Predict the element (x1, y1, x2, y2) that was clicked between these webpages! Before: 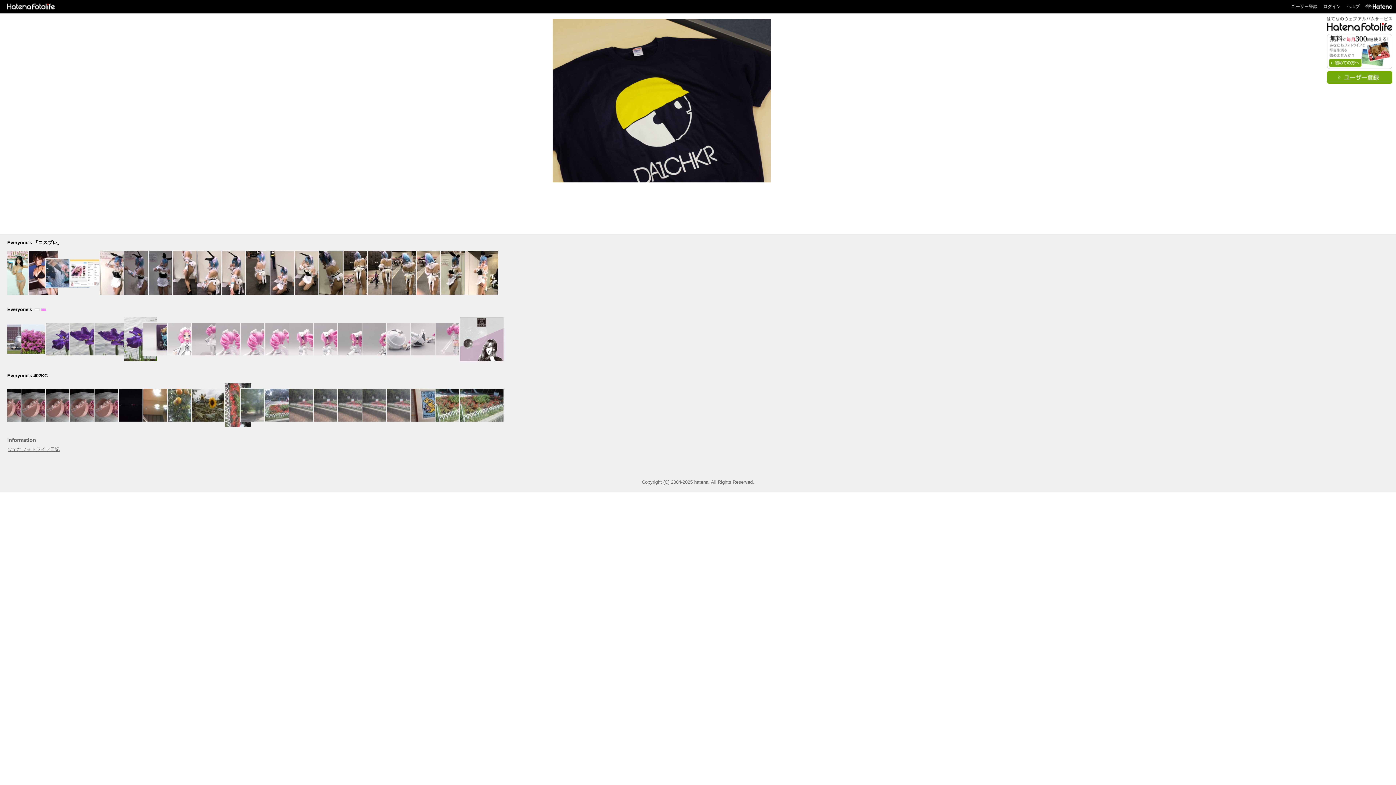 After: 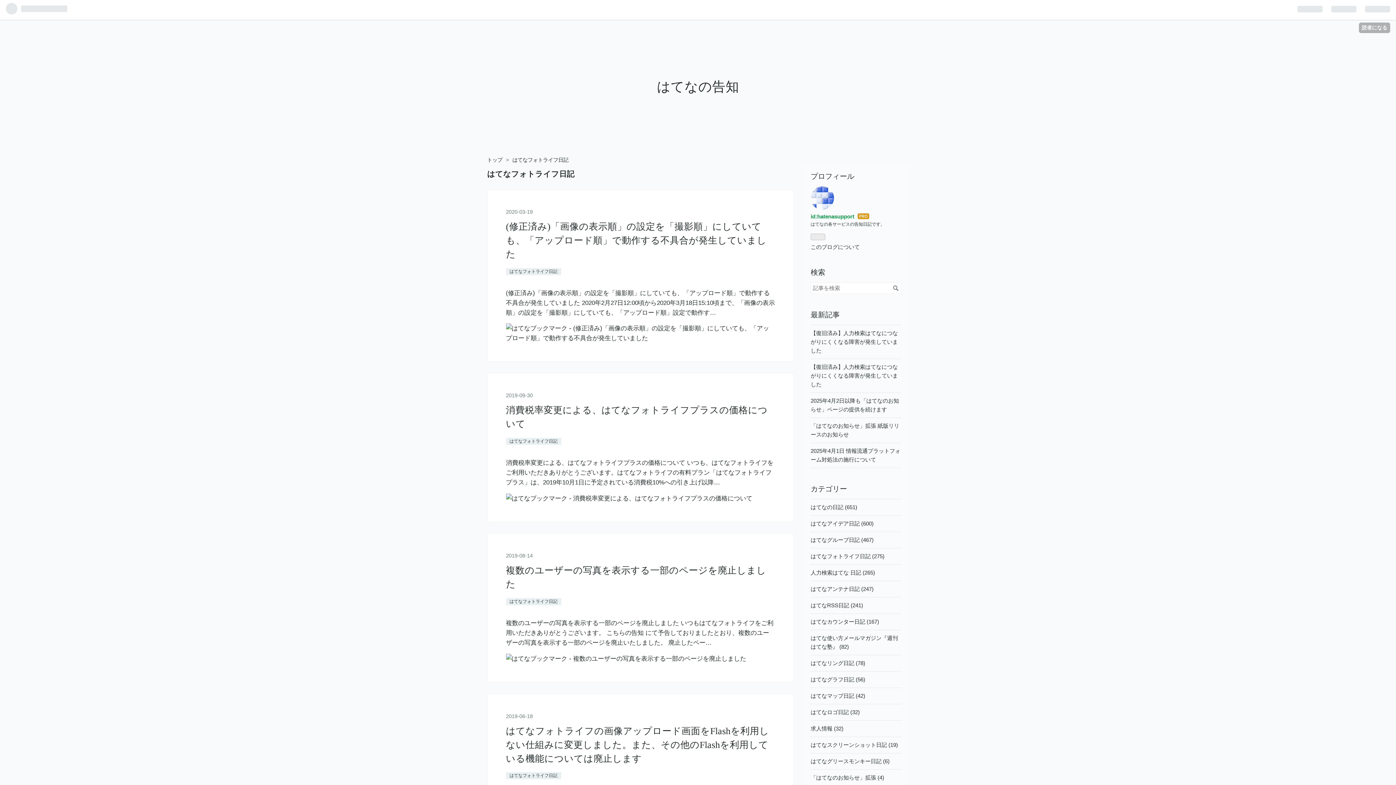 Action: label: はてなフォトライフ日記 bbox: (7, 446, 59, 452)